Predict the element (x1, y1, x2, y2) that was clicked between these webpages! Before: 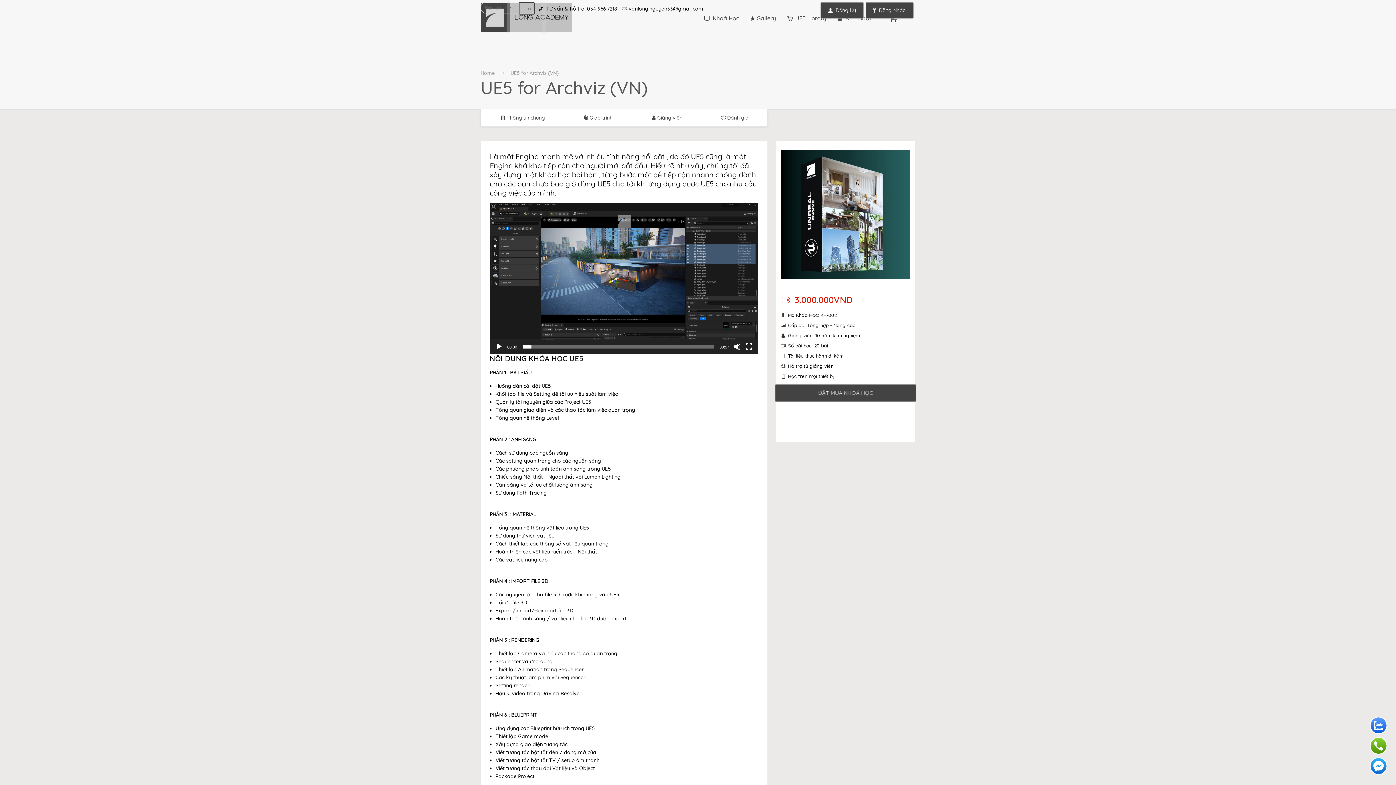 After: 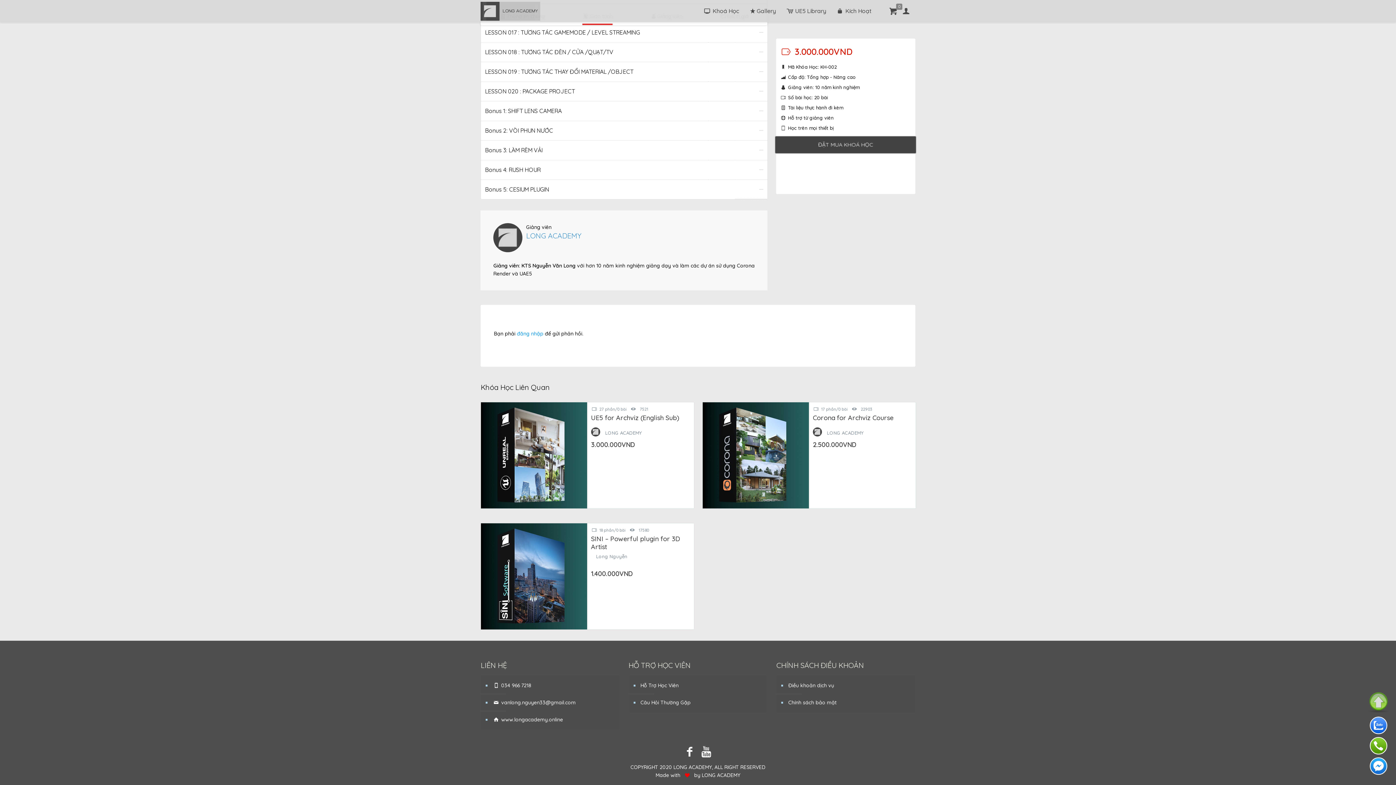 Action: label: Giảng viên bbox: (650, 109, 682, 126)